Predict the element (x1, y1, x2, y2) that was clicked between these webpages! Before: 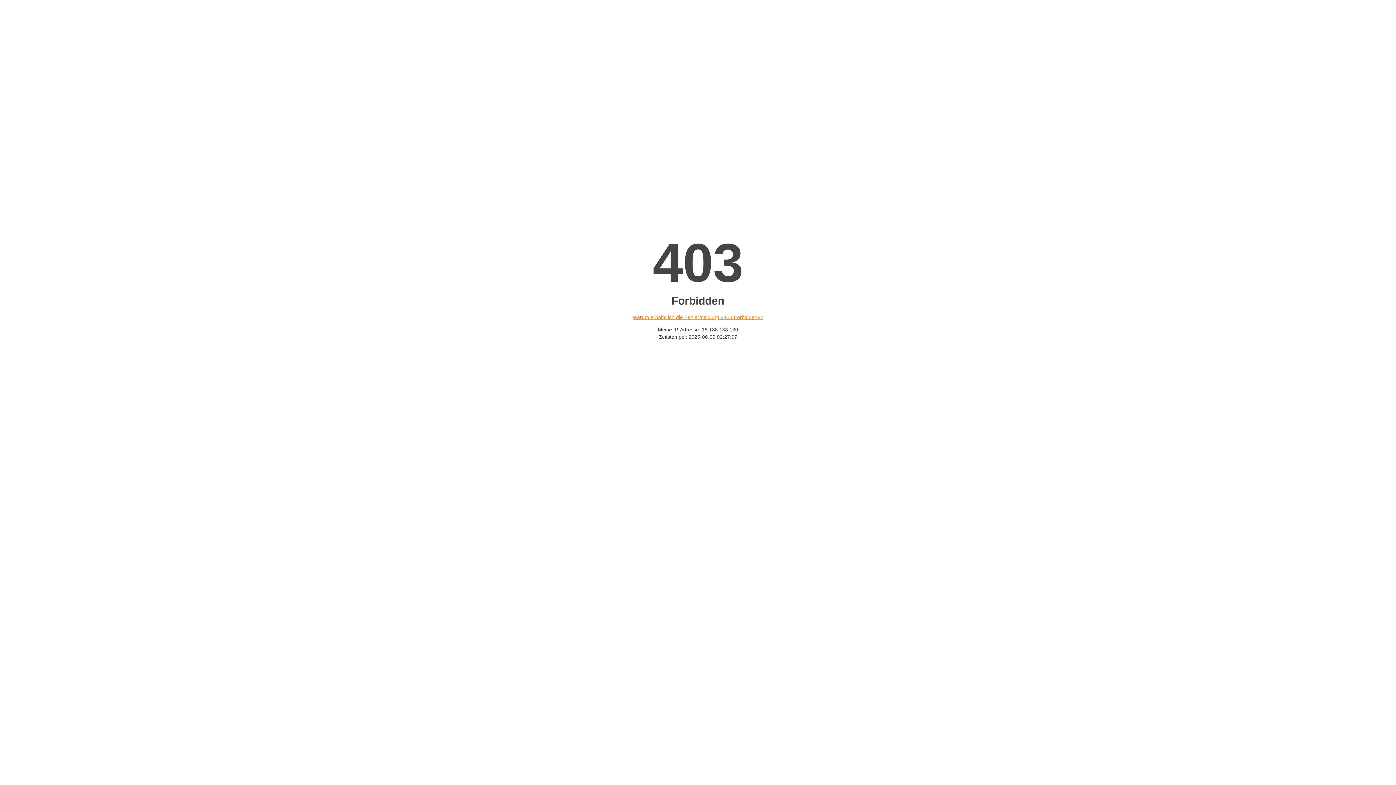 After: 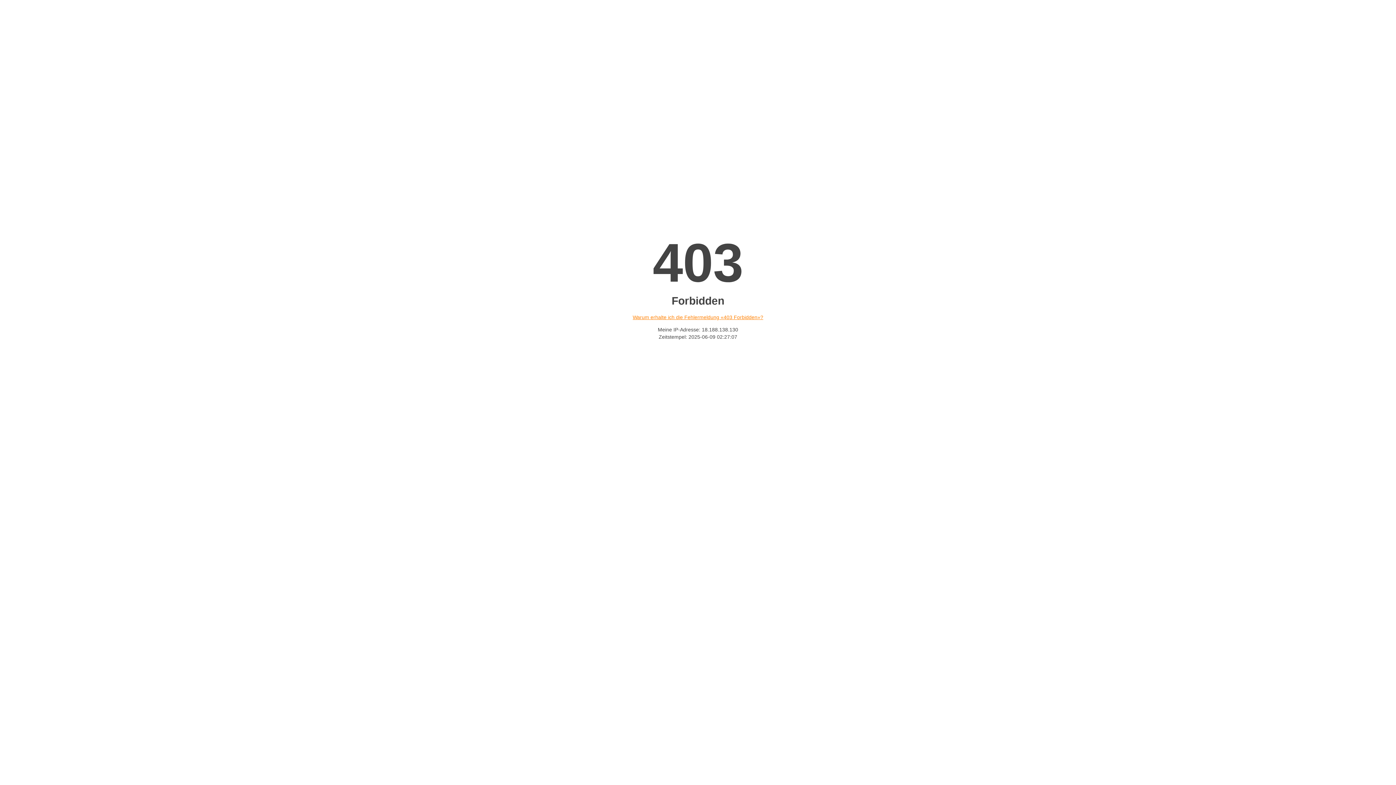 Action: bbox: (632, 314, 763, 320) label: Warum erhalte ich die Fehlermeldung «403 Forbidden»?